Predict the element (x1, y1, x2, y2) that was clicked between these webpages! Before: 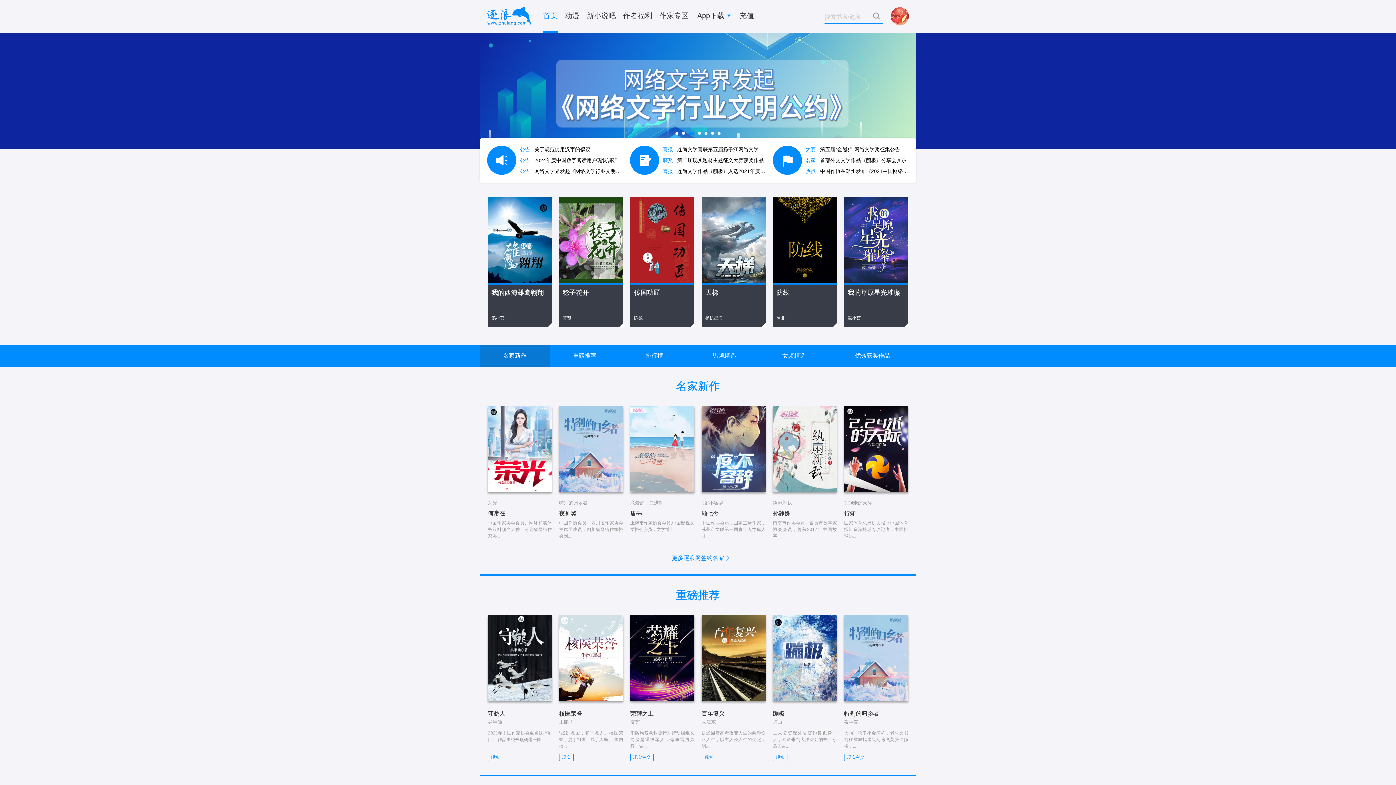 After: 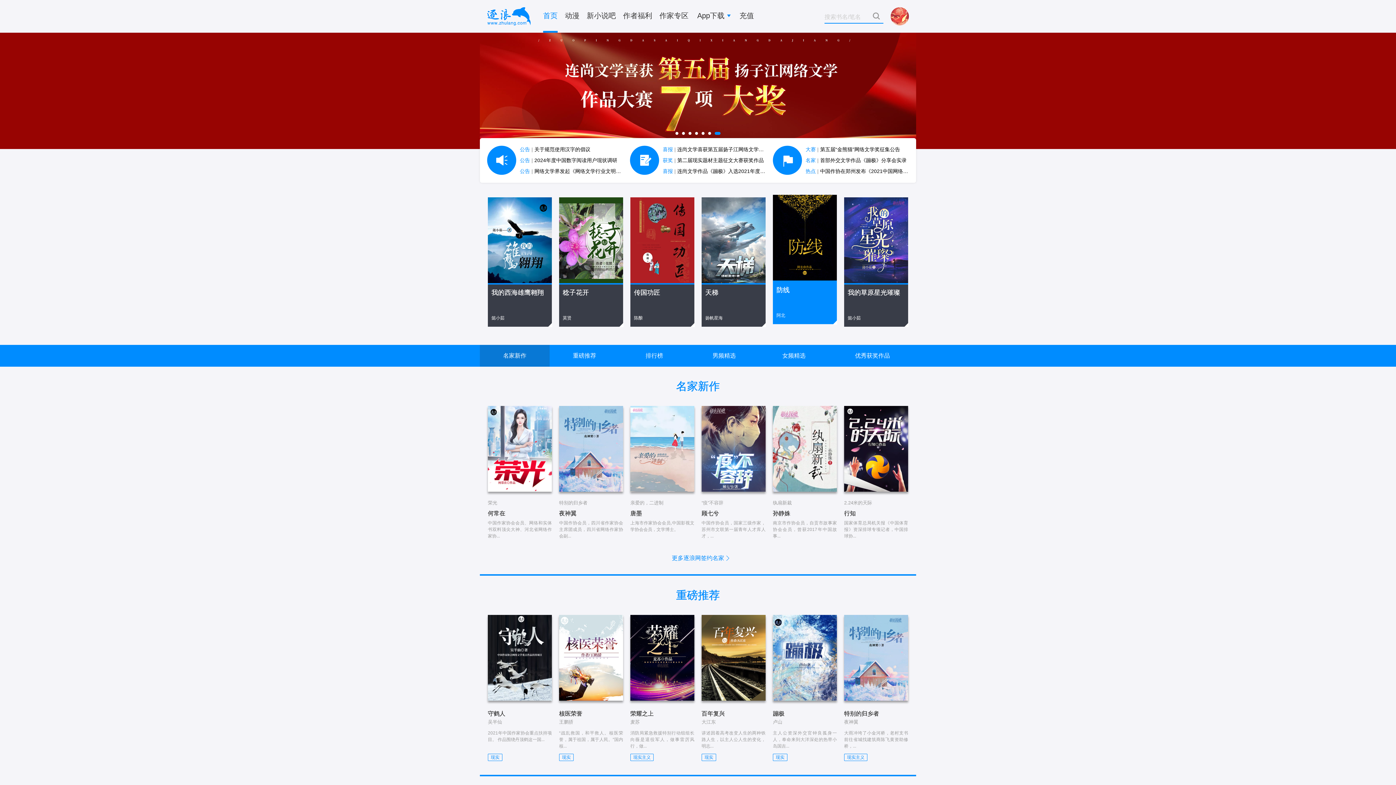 Action: label: 防线
阿北 bbox: (773, 197, 837, 326)